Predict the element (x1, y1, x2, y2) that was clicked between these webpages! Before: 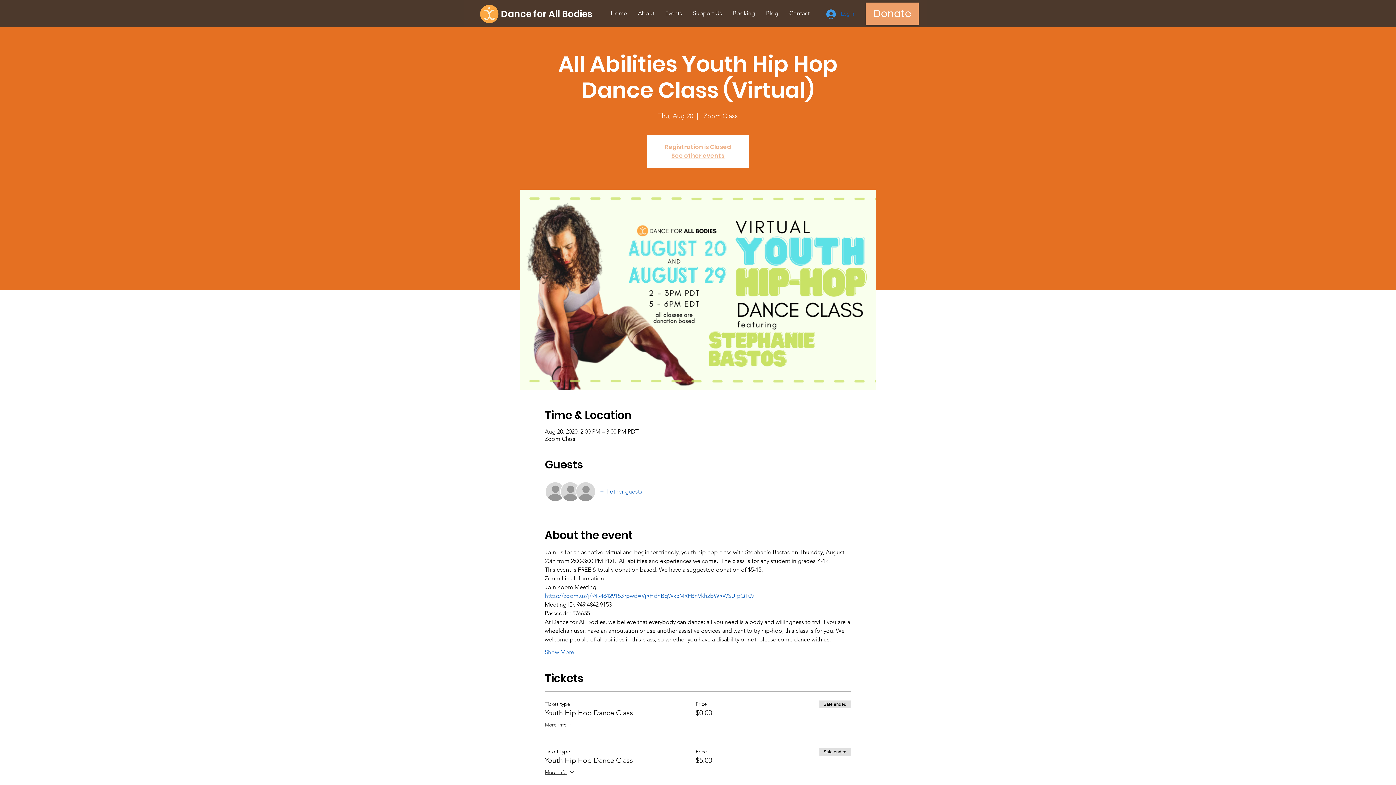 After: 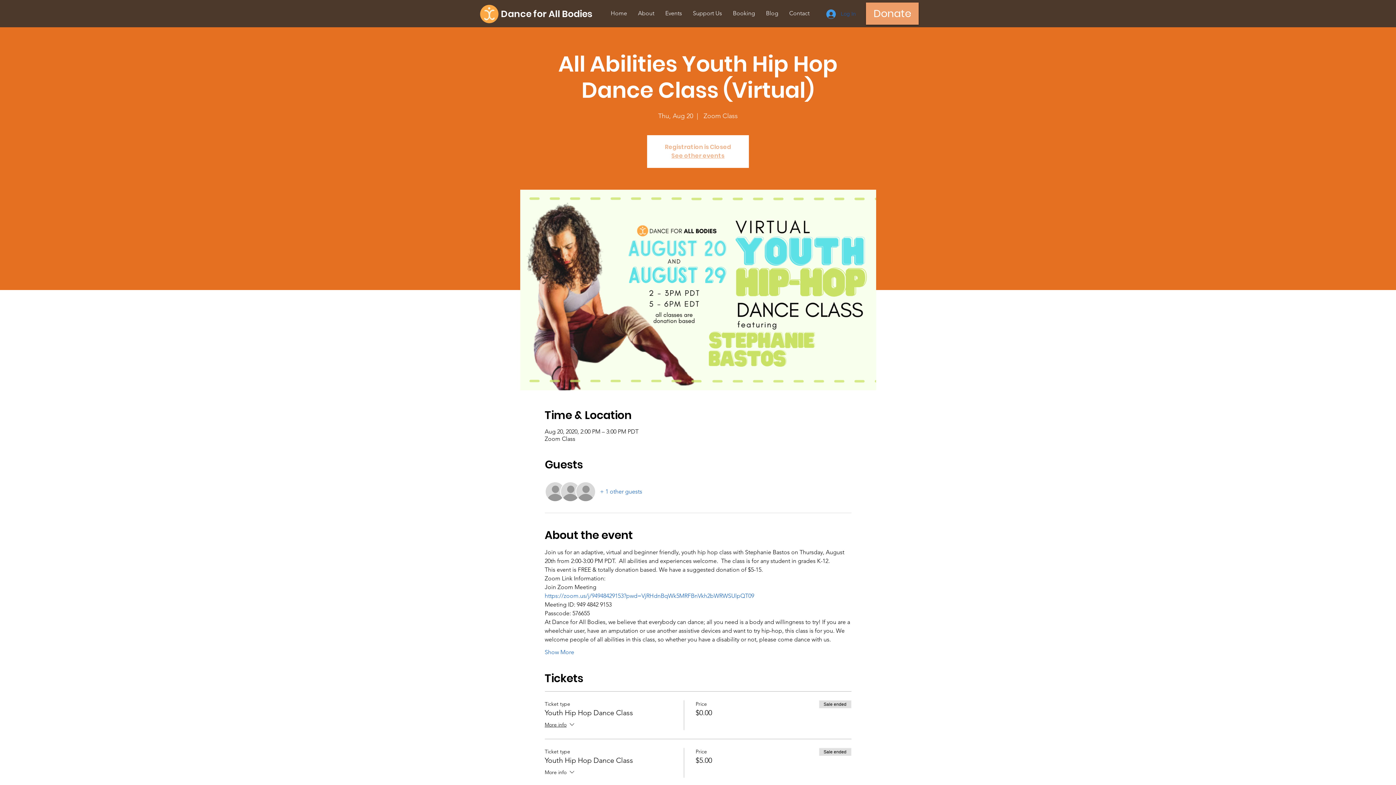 Action: label: More info bbox: (544, 768, 575, 778)